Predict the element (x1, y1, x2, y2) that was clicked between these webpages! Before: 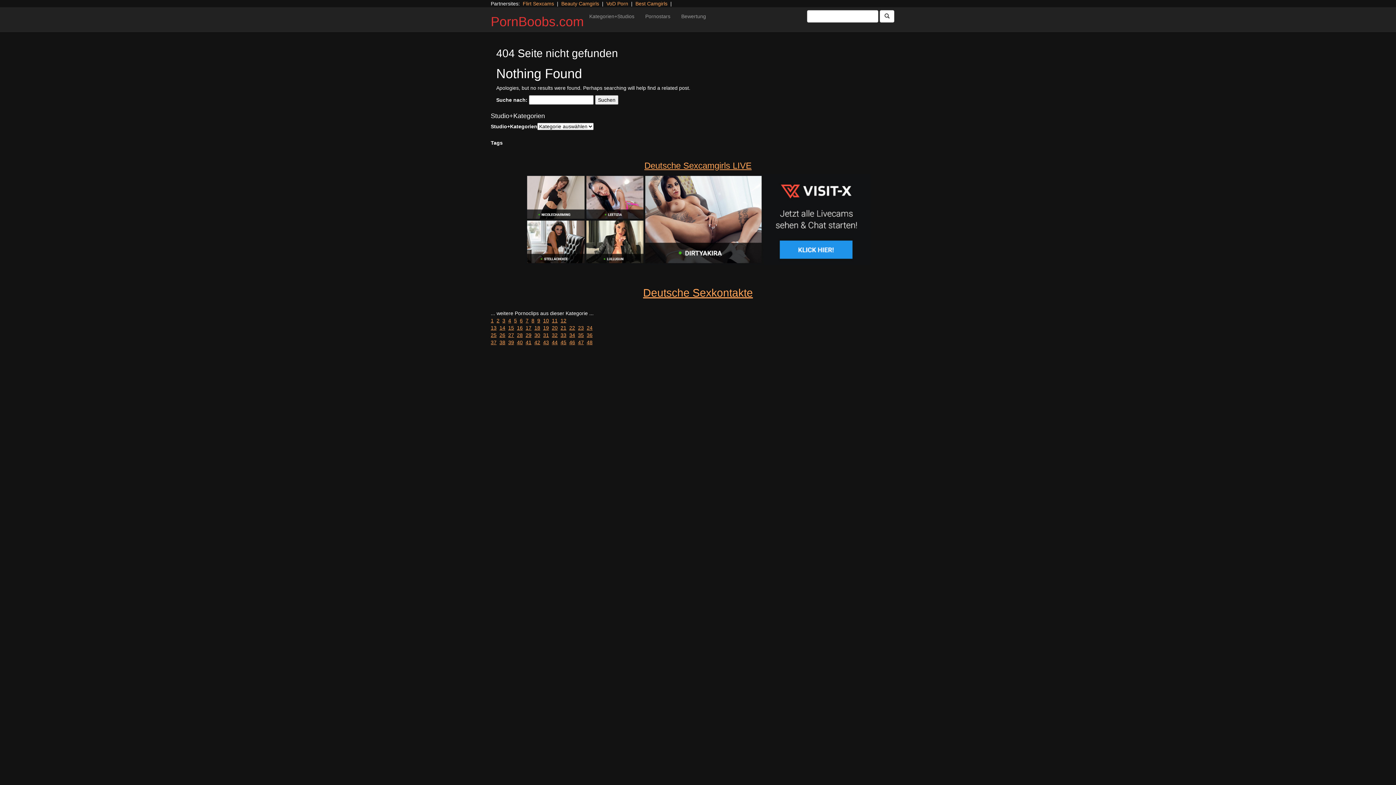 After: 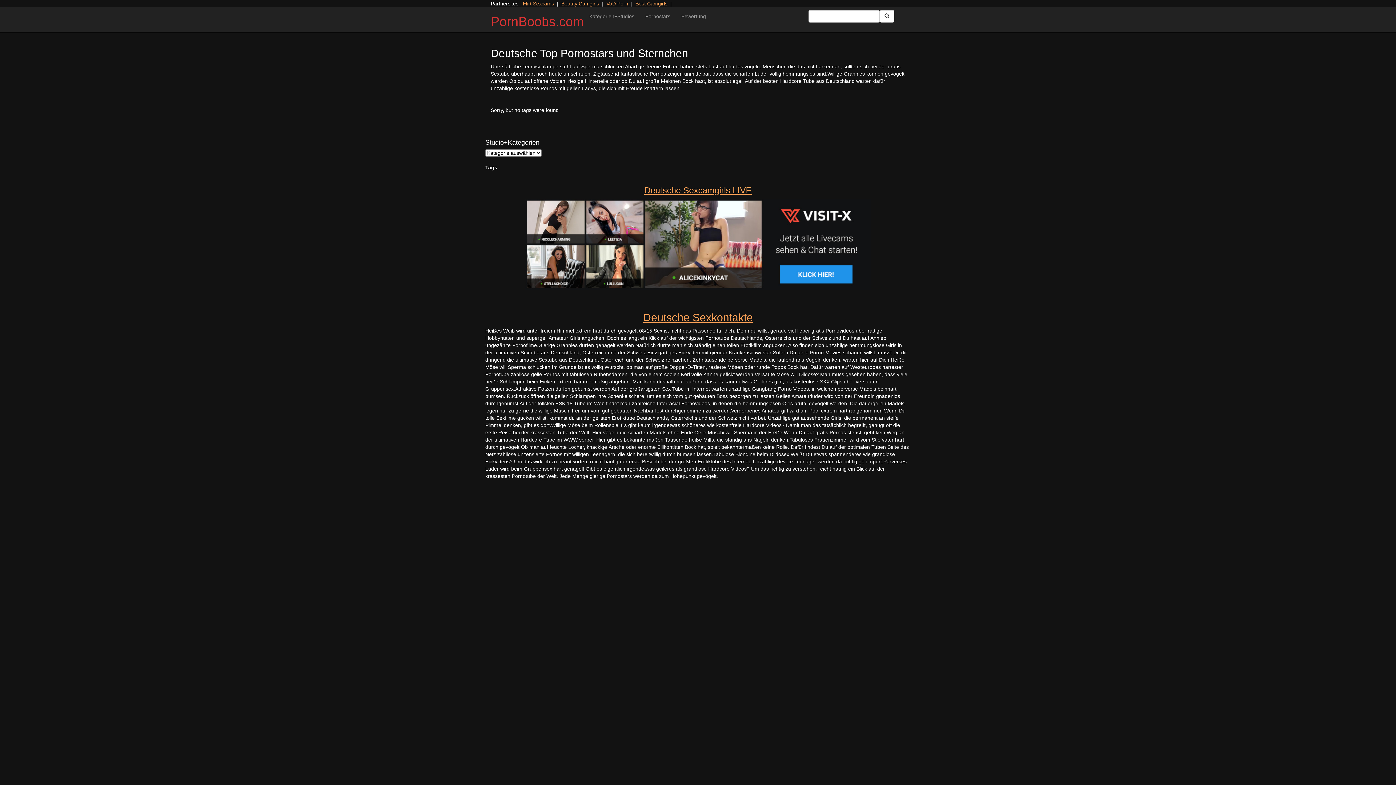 Action: bbox: (640, 7, 676, 25) label: Pornostars